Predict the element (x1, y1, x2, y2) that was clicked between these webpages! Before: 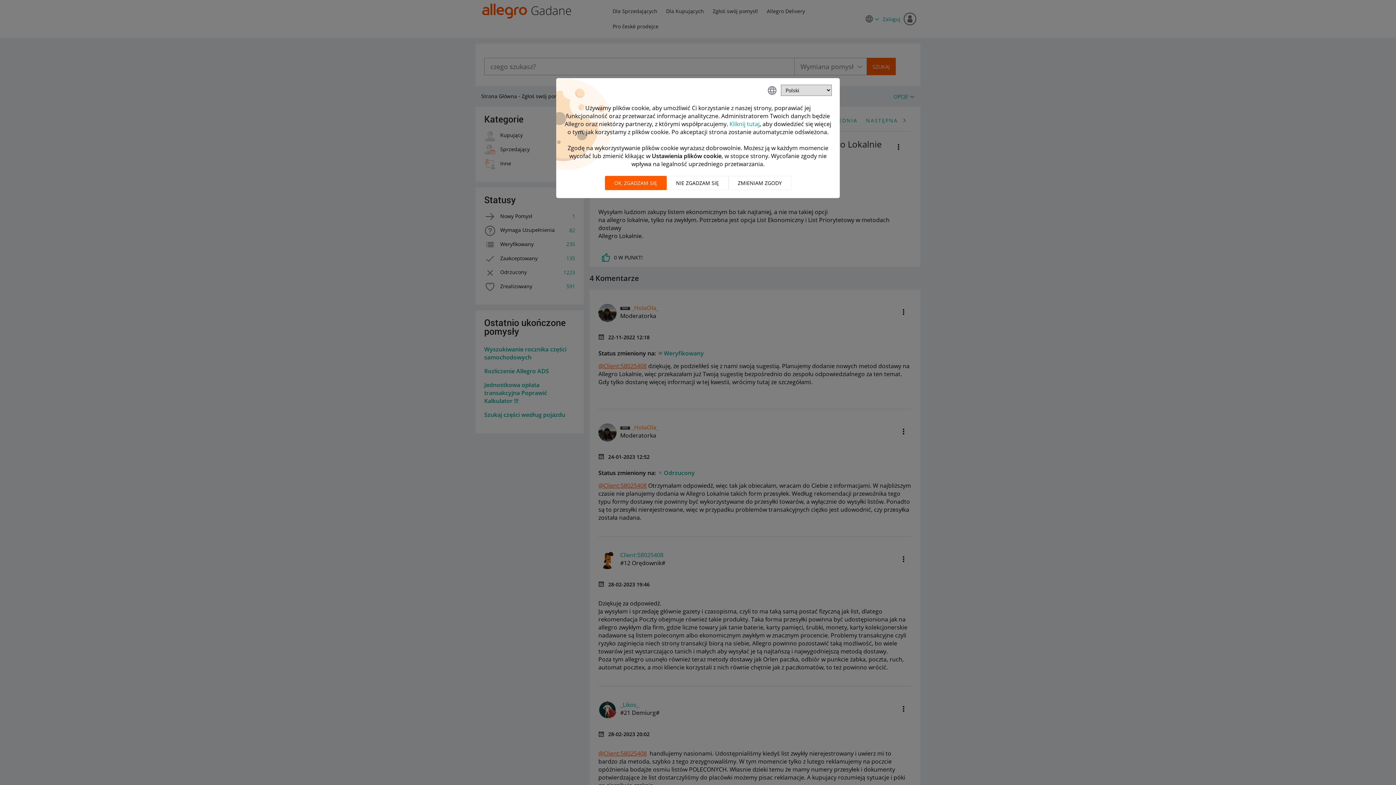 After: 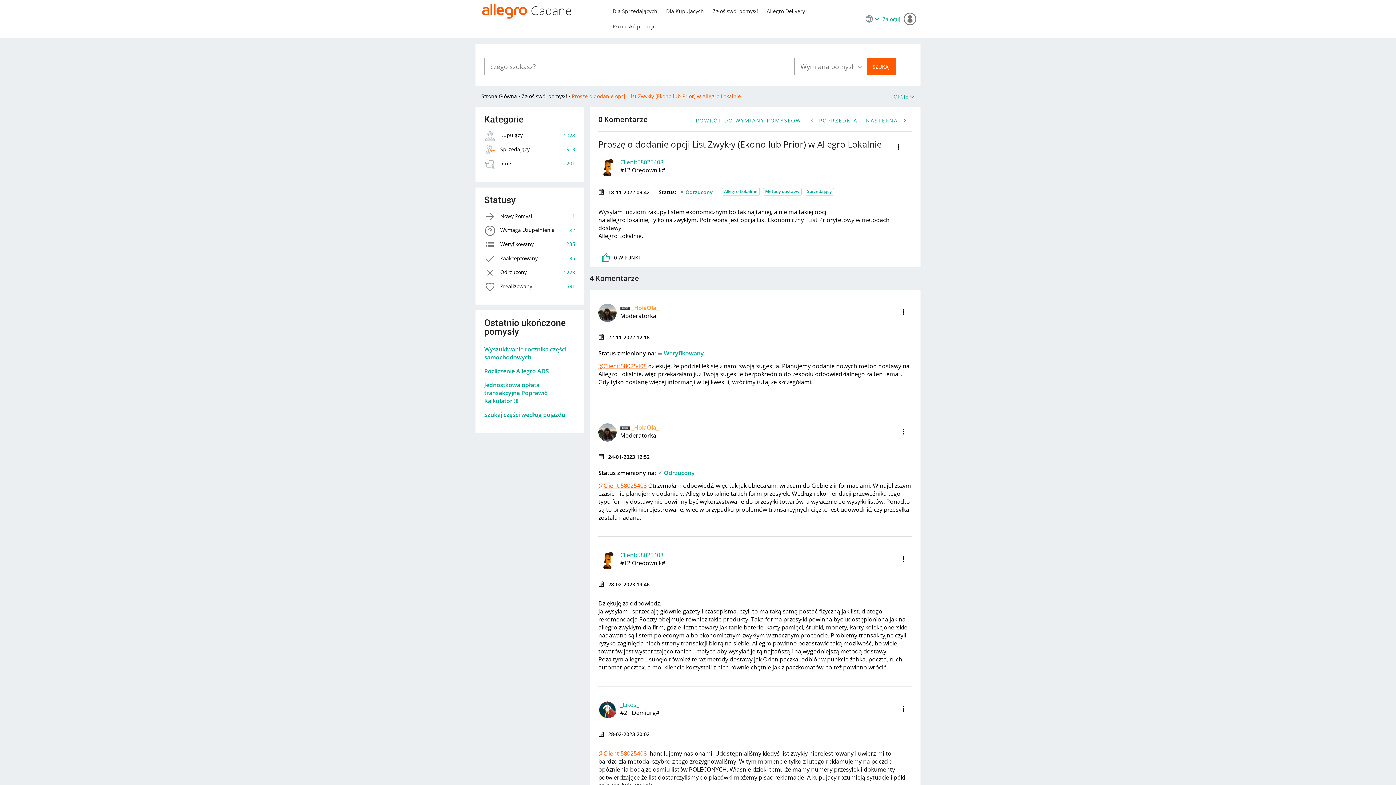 Action: label: Nie zgadzam się bbox: (666, 176, 728, 190)